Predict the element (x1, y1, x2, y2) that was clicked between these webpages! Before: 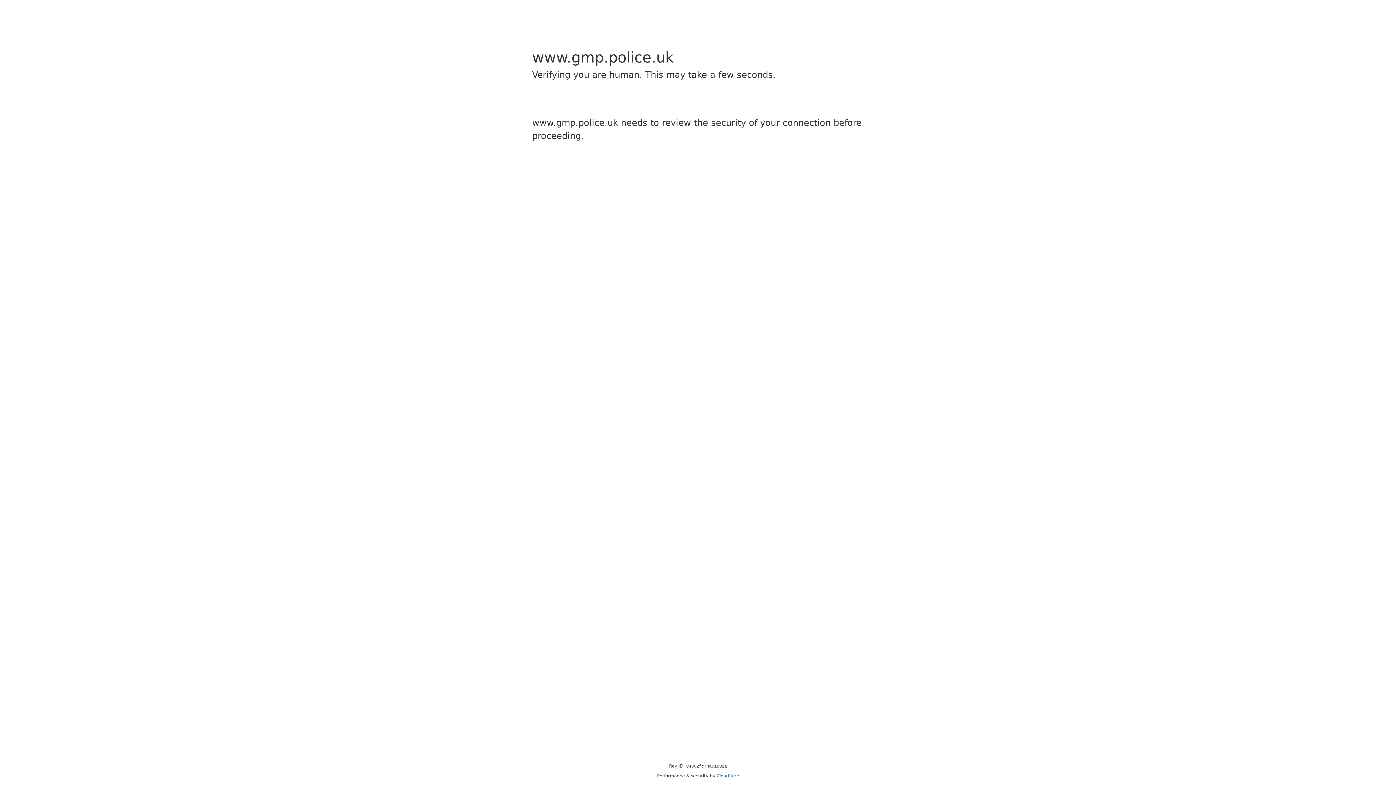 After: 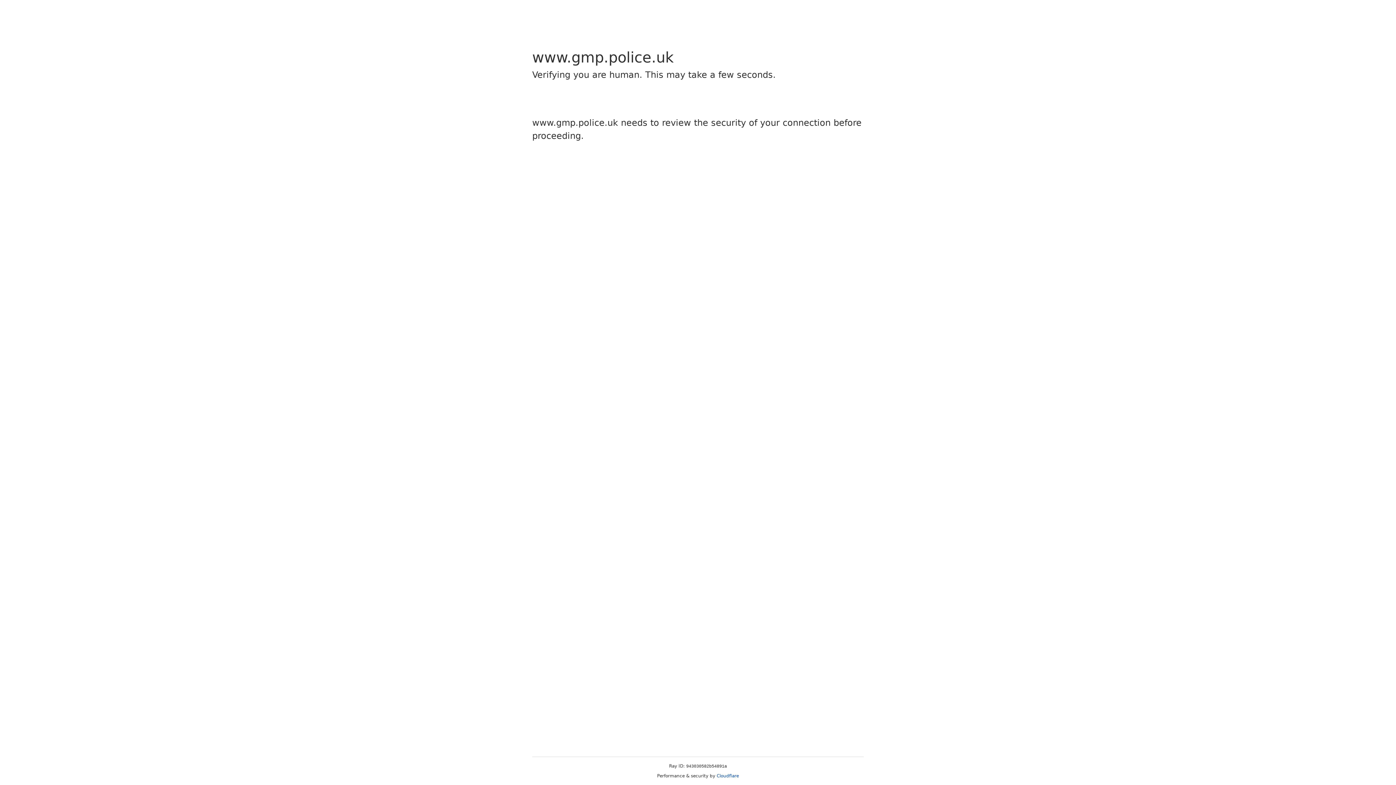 Action: label: Cloudflare bbox: (716, 773, 739, 778)